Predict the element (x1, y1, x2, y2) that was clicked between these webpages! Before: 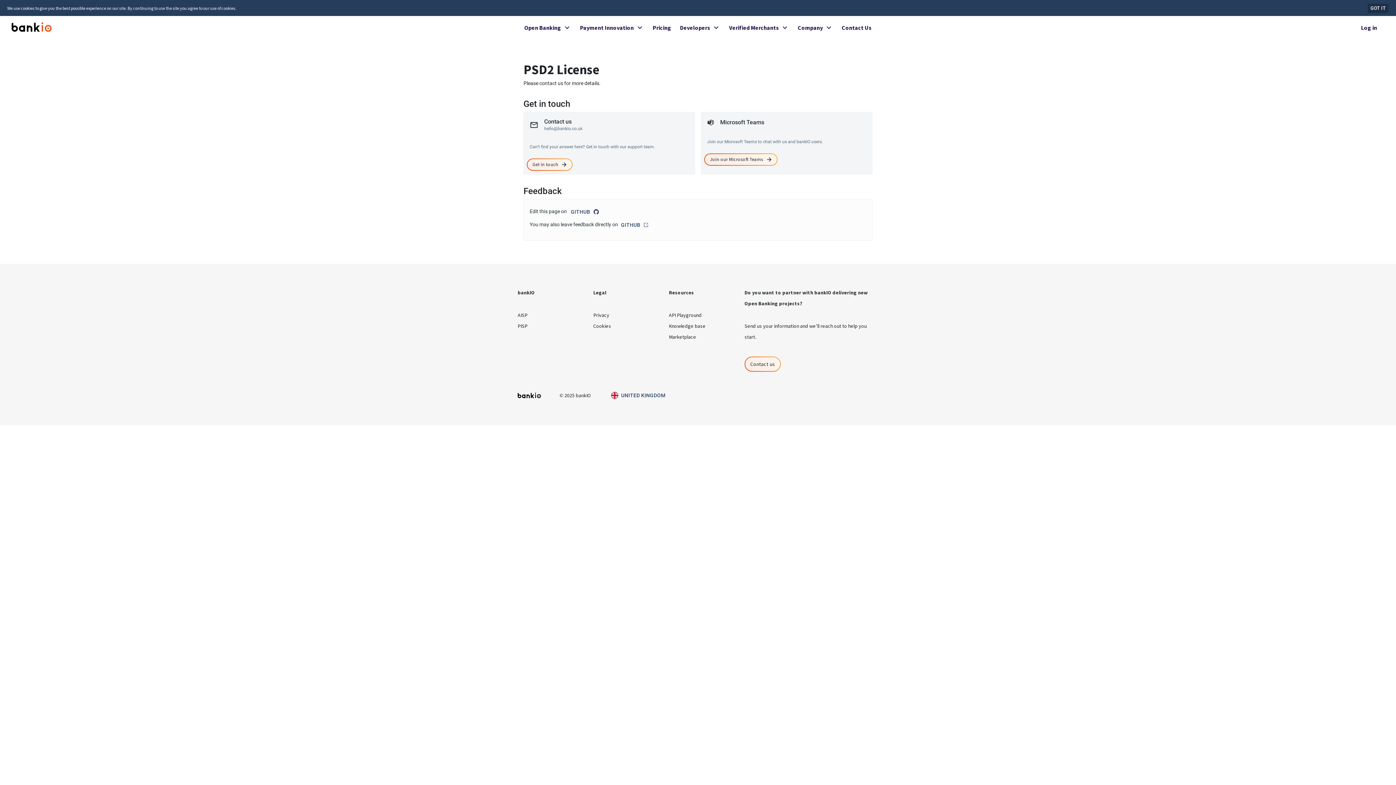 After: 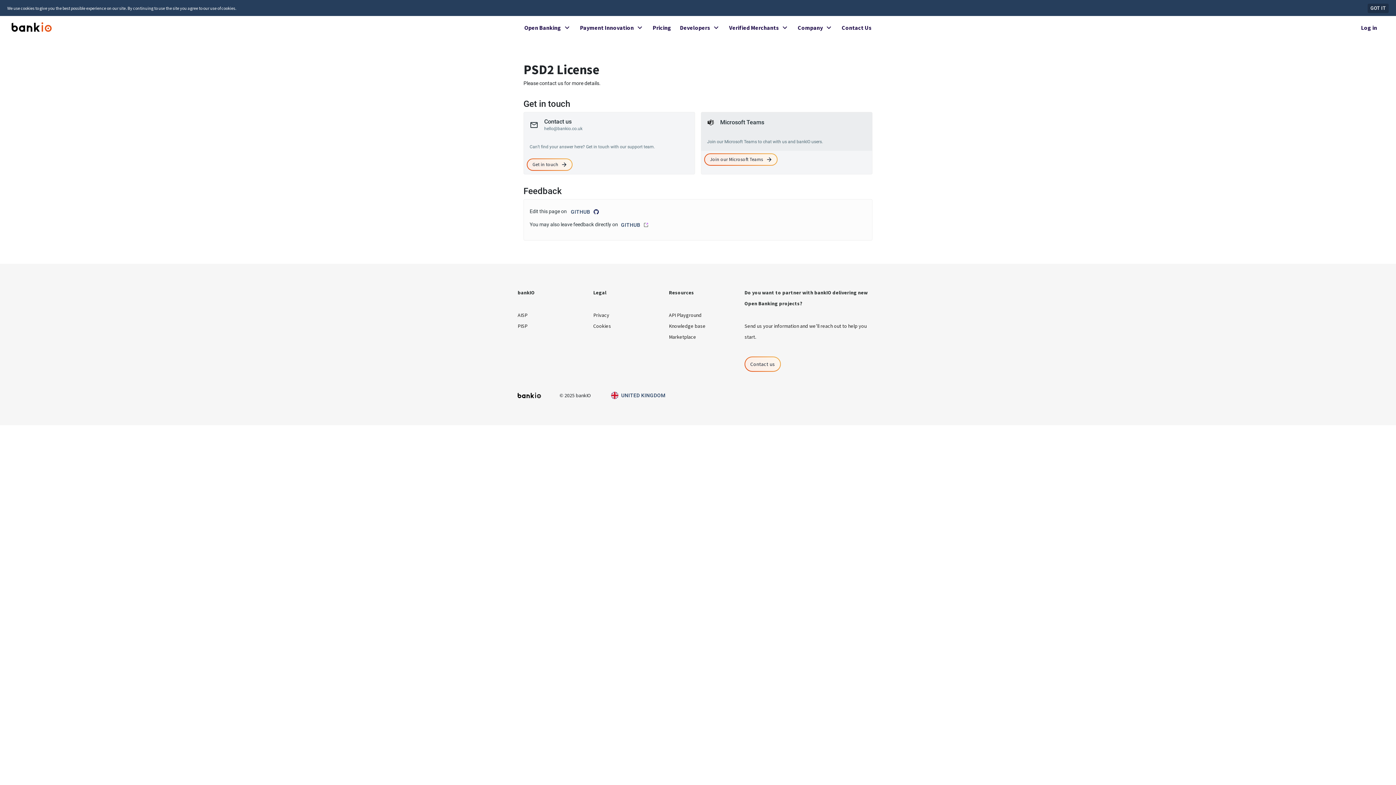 Action: bbox: (701, 112, 872, 150) label: Join our Microsoft Teams